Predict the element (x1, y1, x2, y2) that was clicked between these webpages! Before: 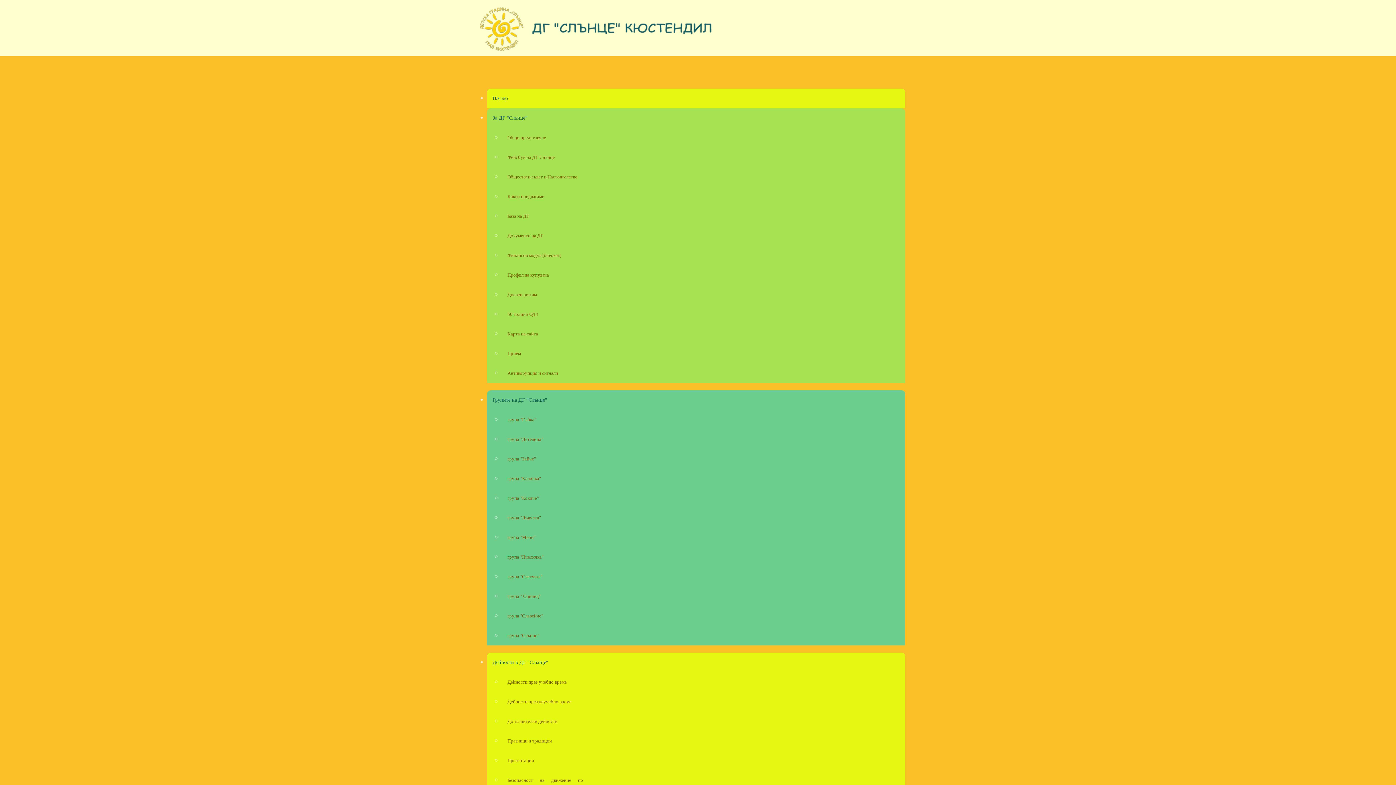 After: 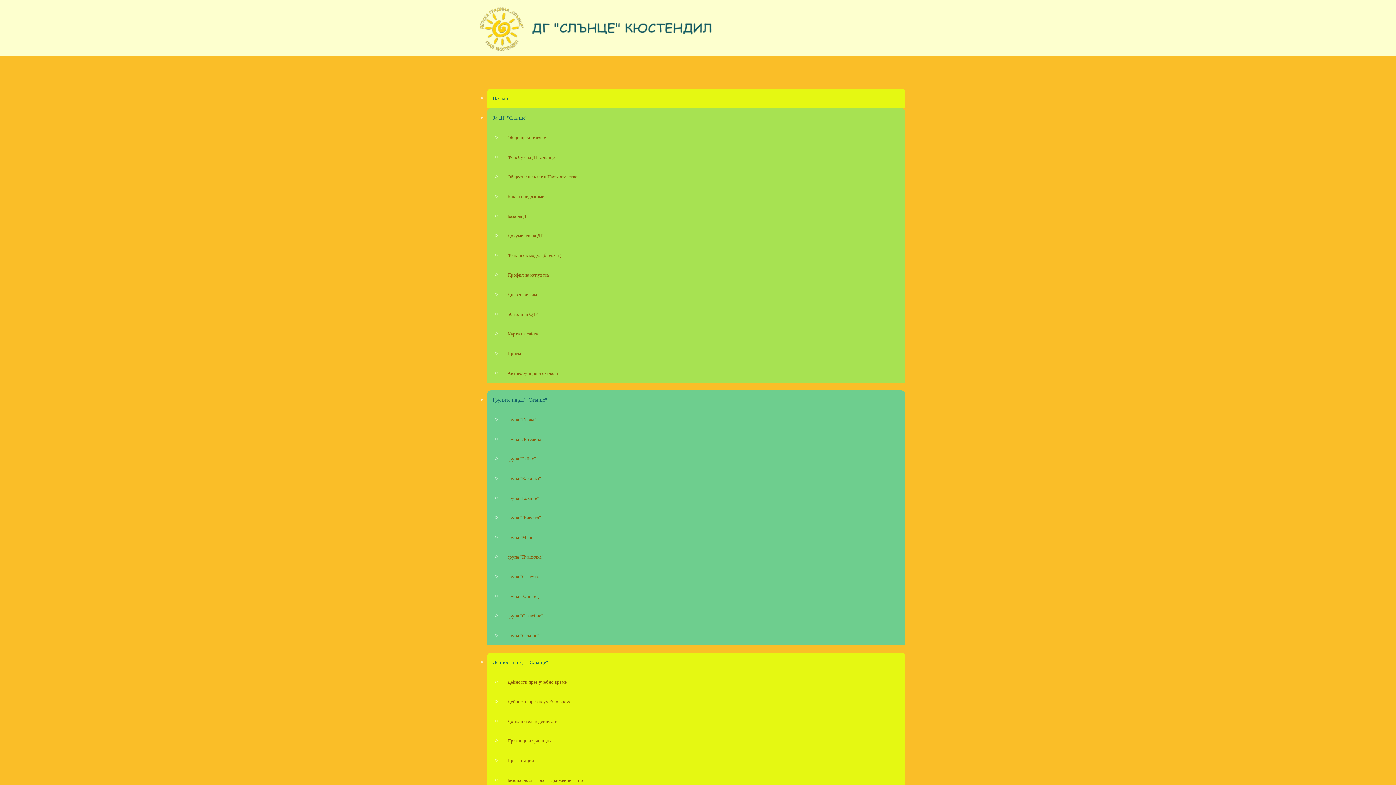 Action: label: Групите на ДГ "Слънце" bbox: (487, 390, 905, 410)